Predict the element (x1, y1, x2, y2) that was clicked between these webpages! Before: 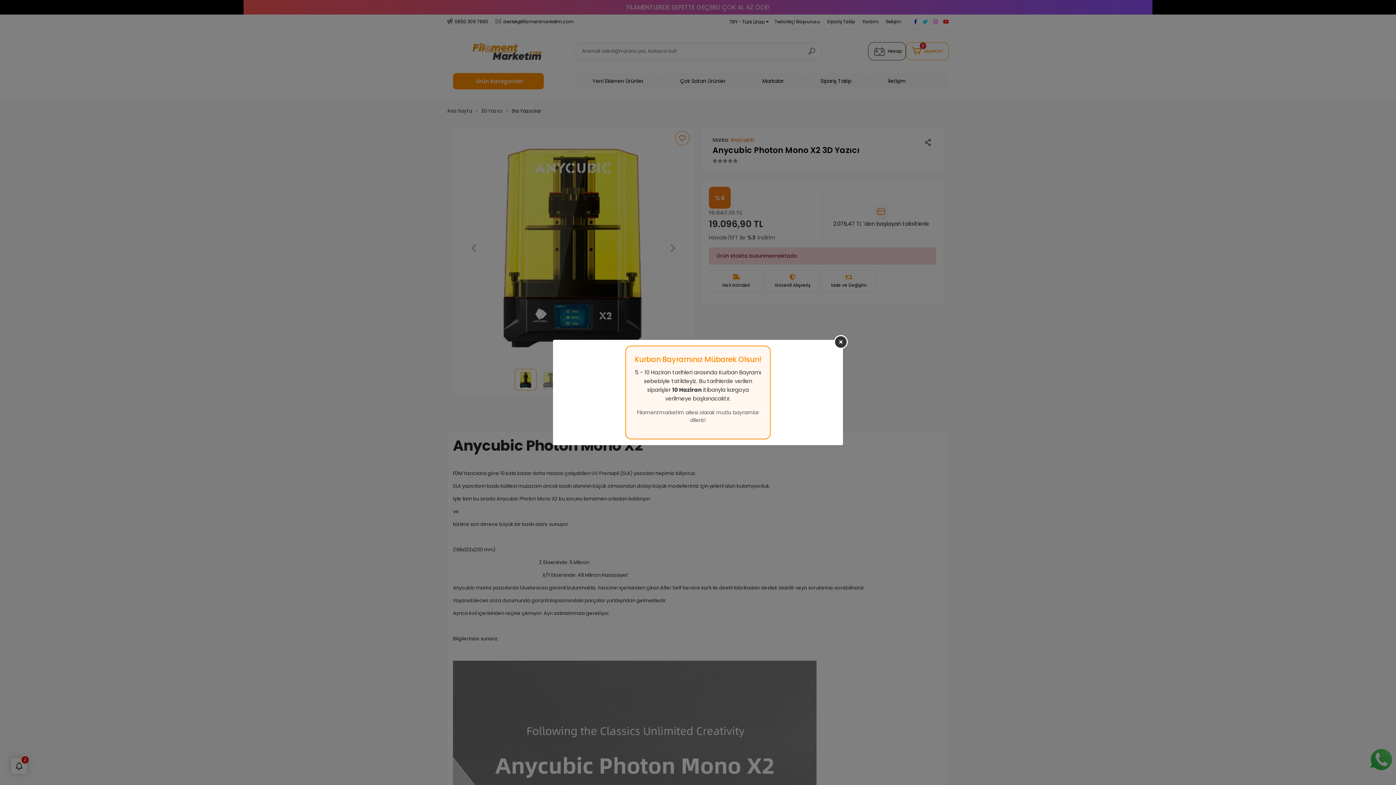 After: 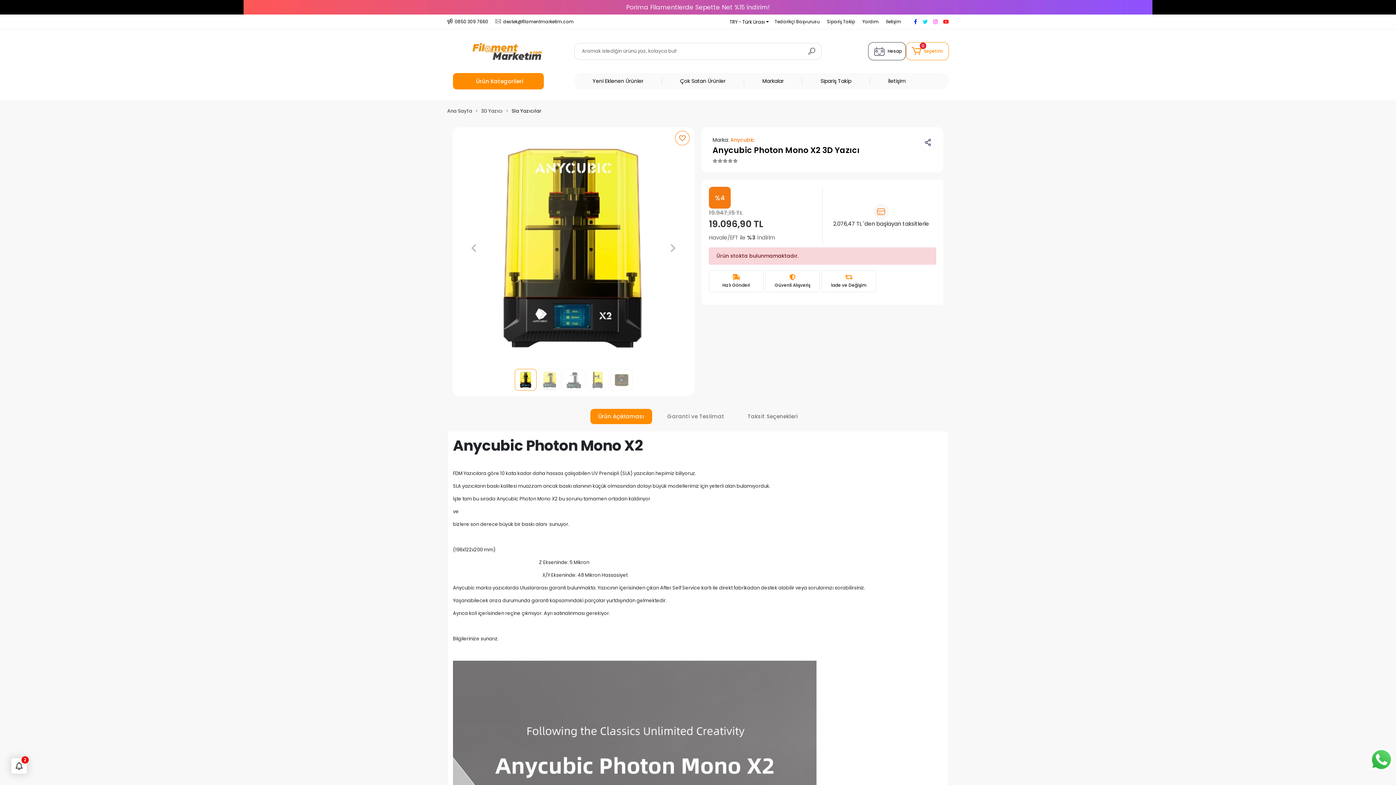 Action: bbox: (834, 335, 848, 349)